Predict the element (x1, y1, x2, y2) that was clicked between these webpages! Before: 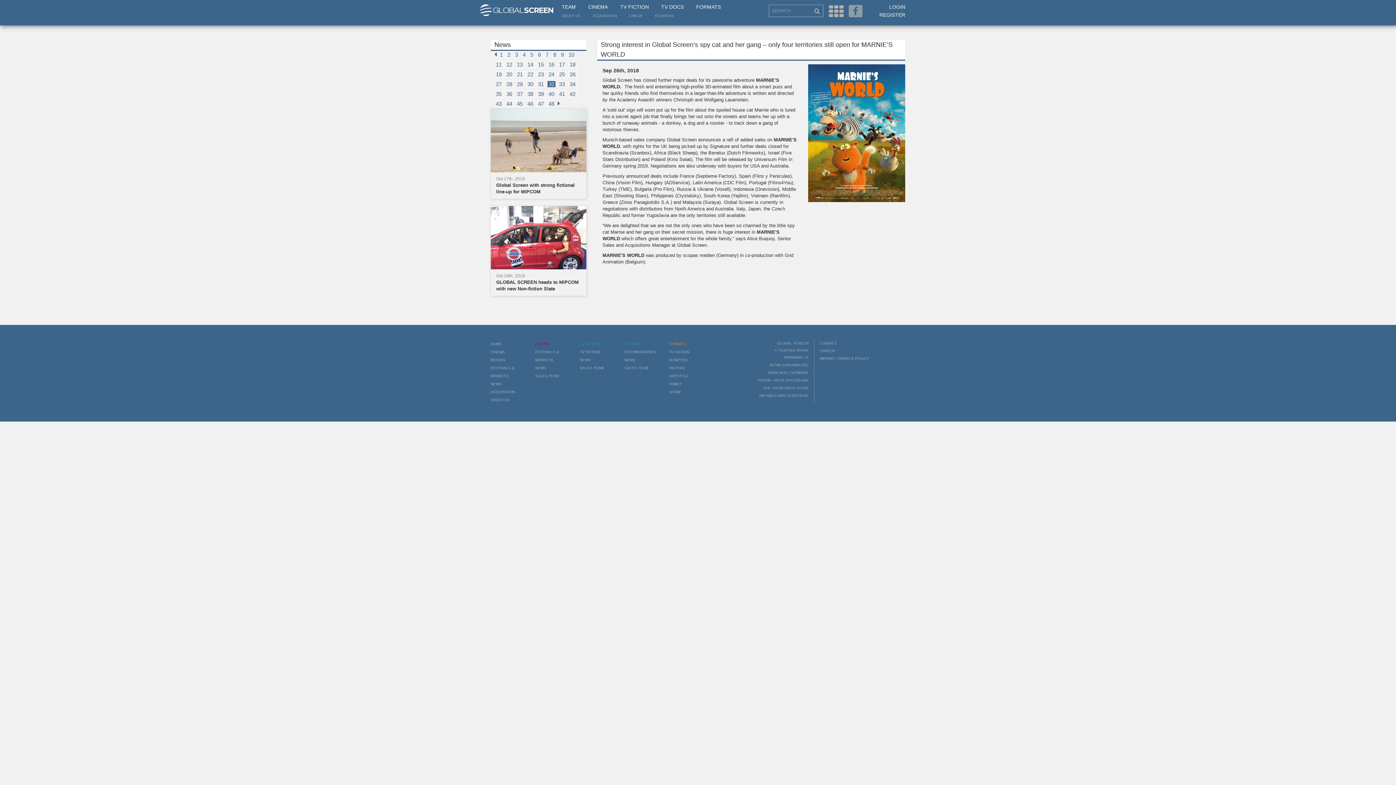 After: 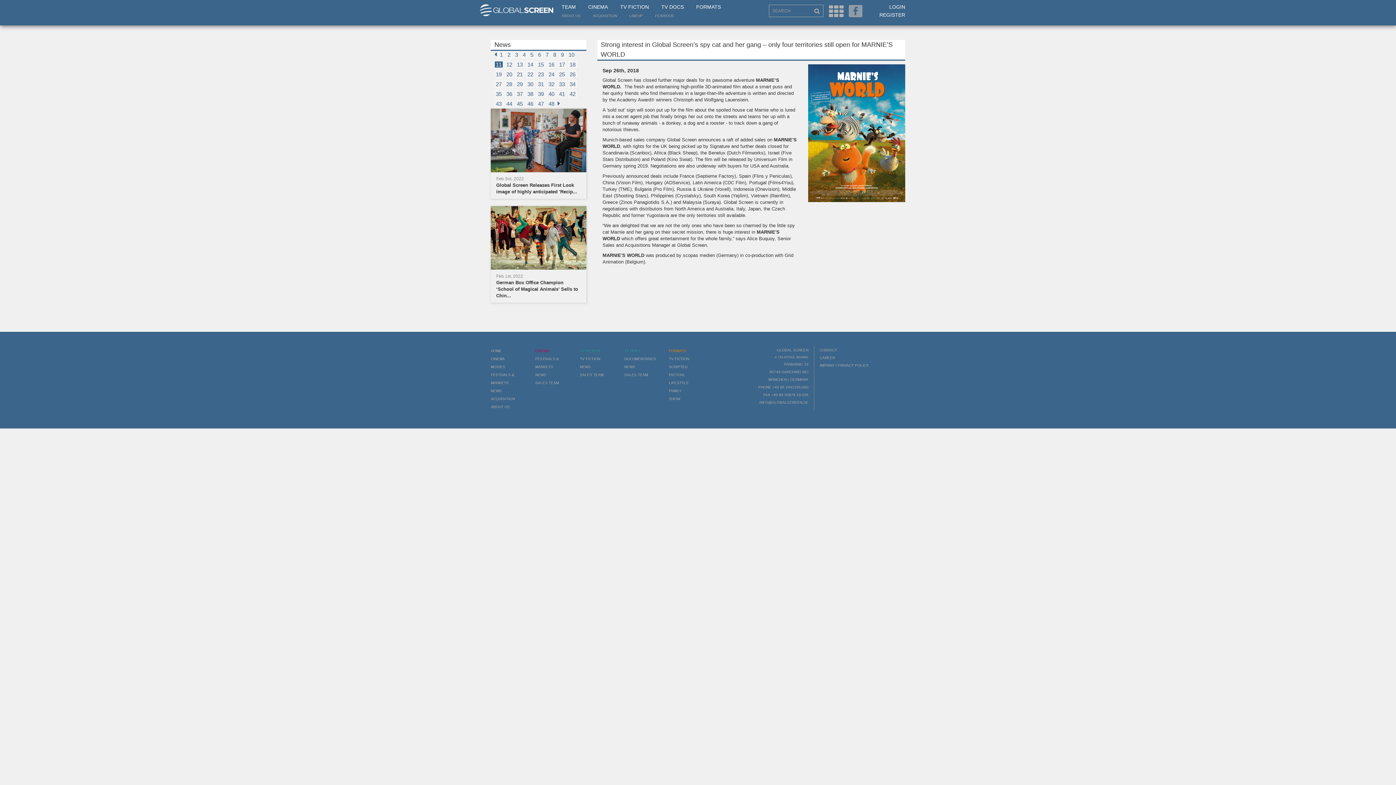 Action: bbox: (494, 60, 505, 68) label: 11 